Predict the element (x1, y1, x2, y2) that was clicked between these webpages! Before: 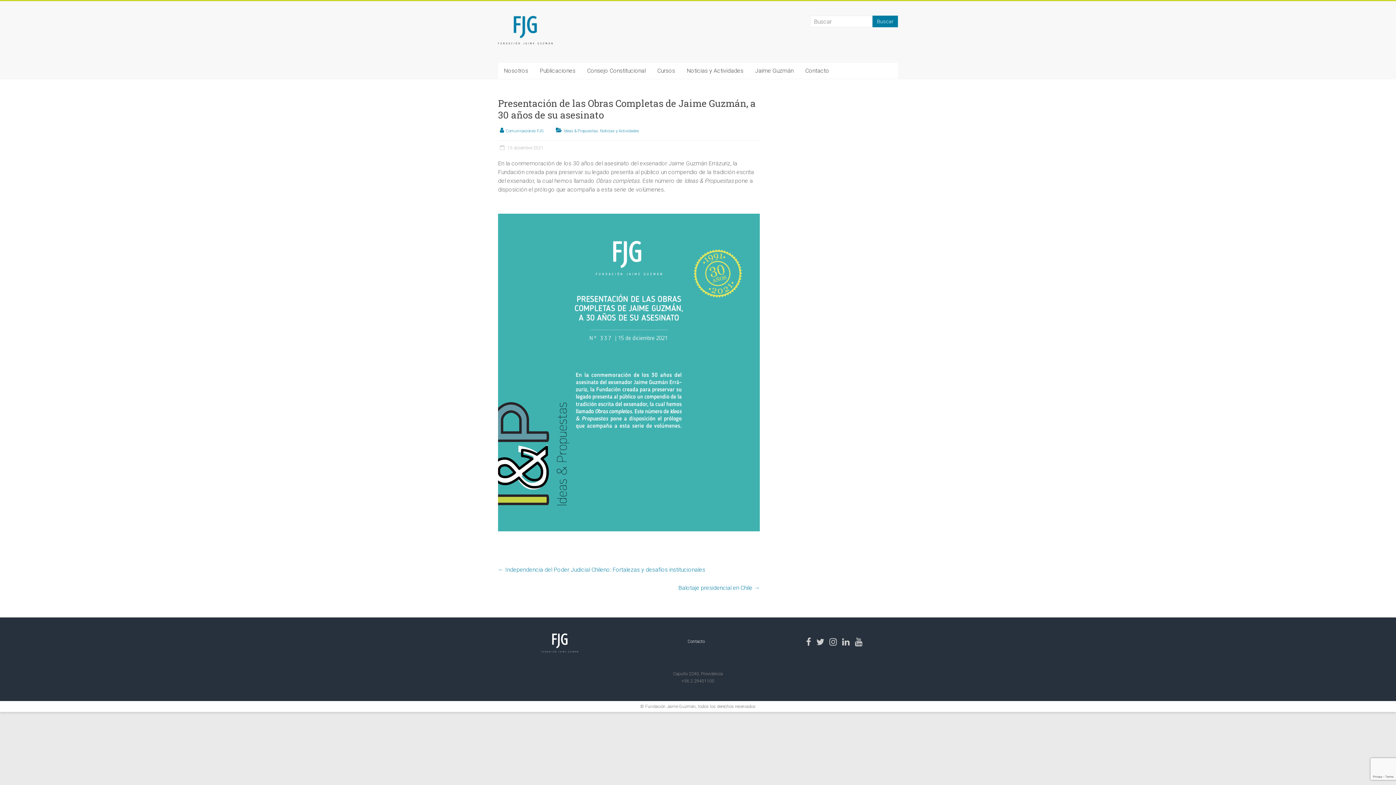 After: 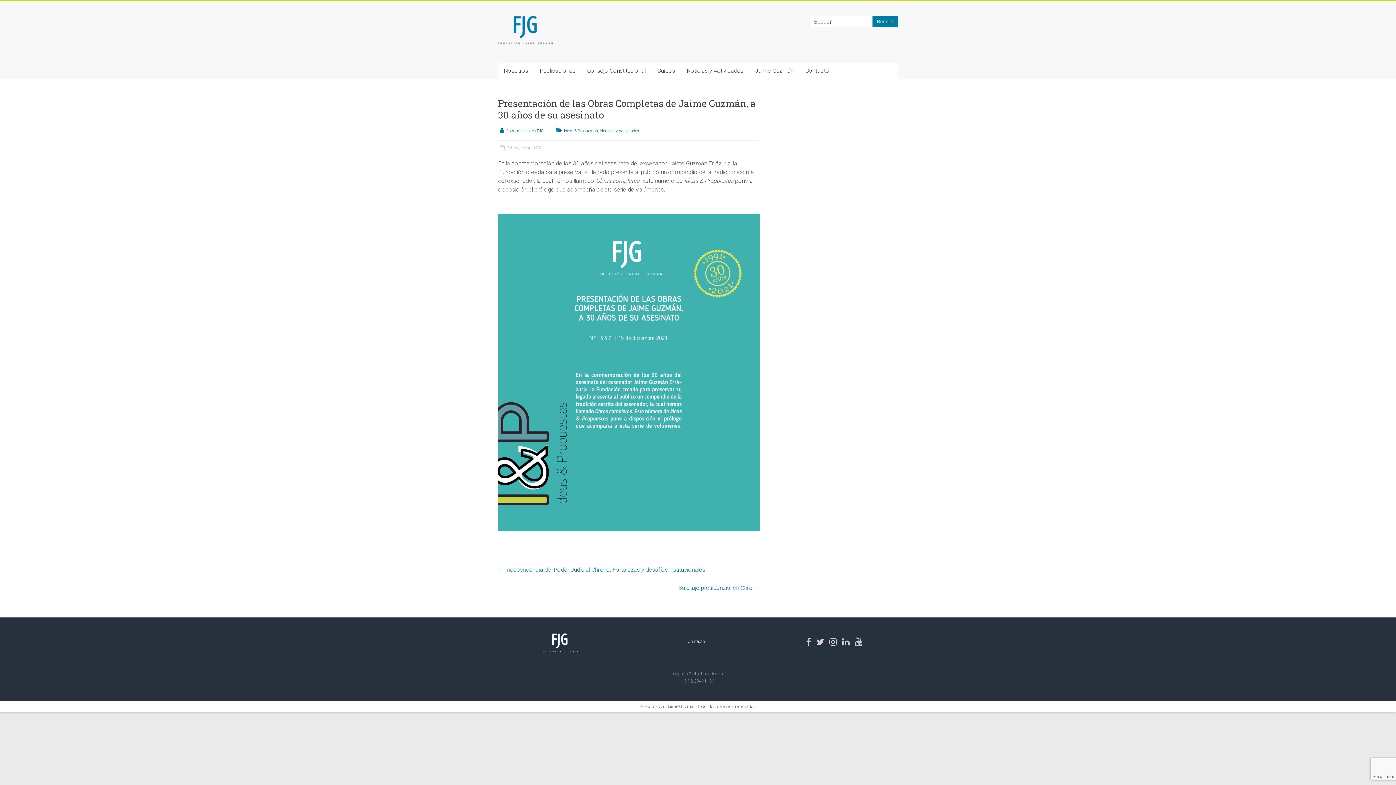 Action: bbox: (498, 145, 543, 150) label:  15 diciembre 2021